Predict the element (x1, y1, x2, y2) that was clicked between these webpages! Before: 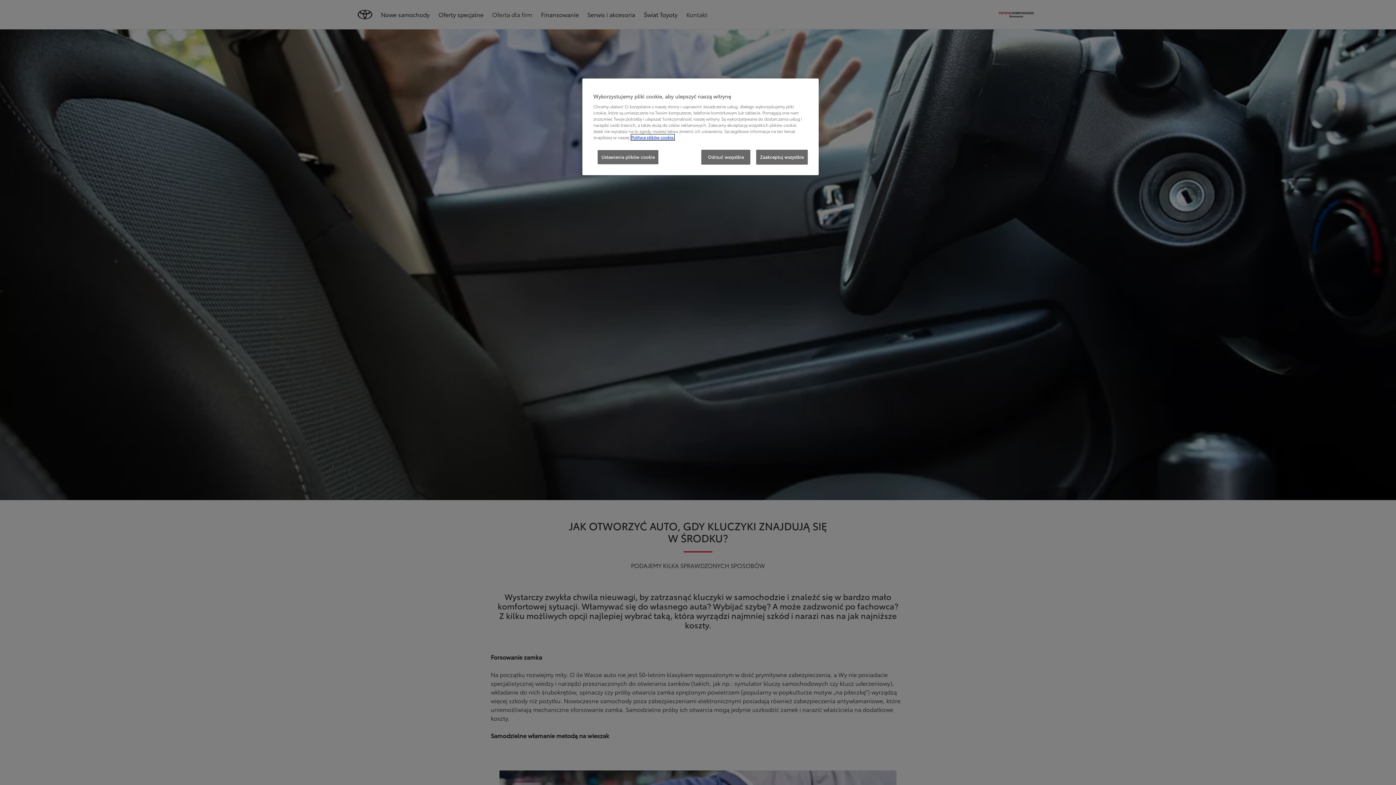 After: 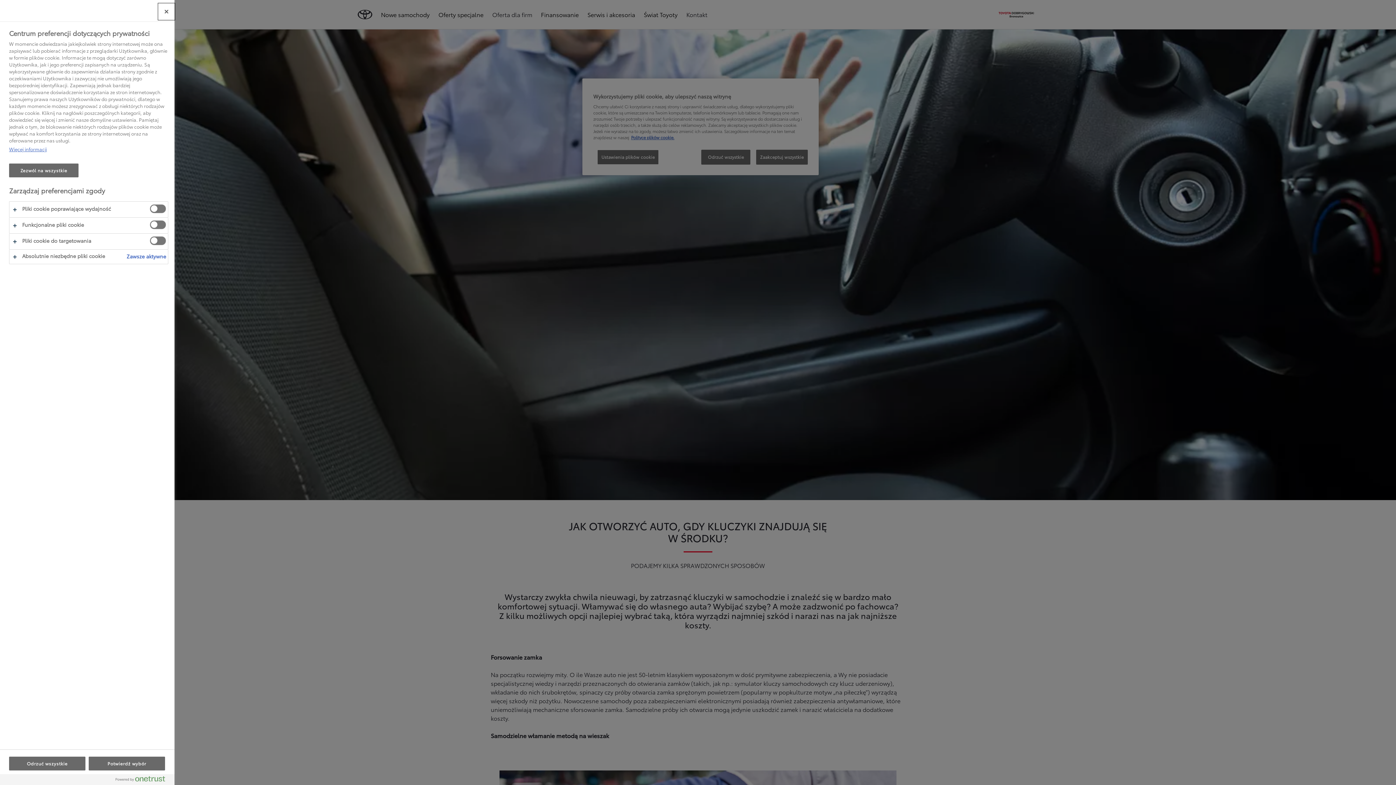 Action: bbox: (597, 149, 658, 164) label: Ustawienia plików cookie